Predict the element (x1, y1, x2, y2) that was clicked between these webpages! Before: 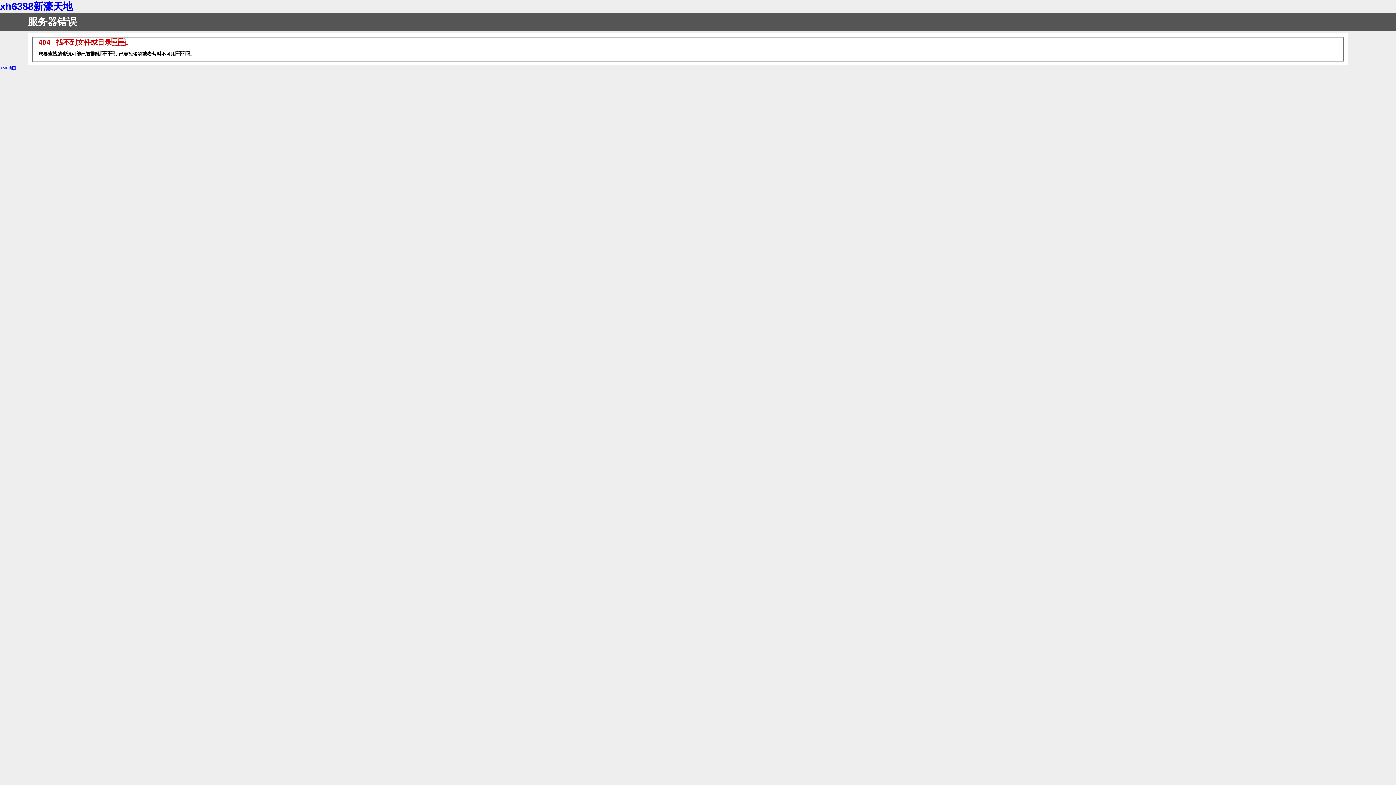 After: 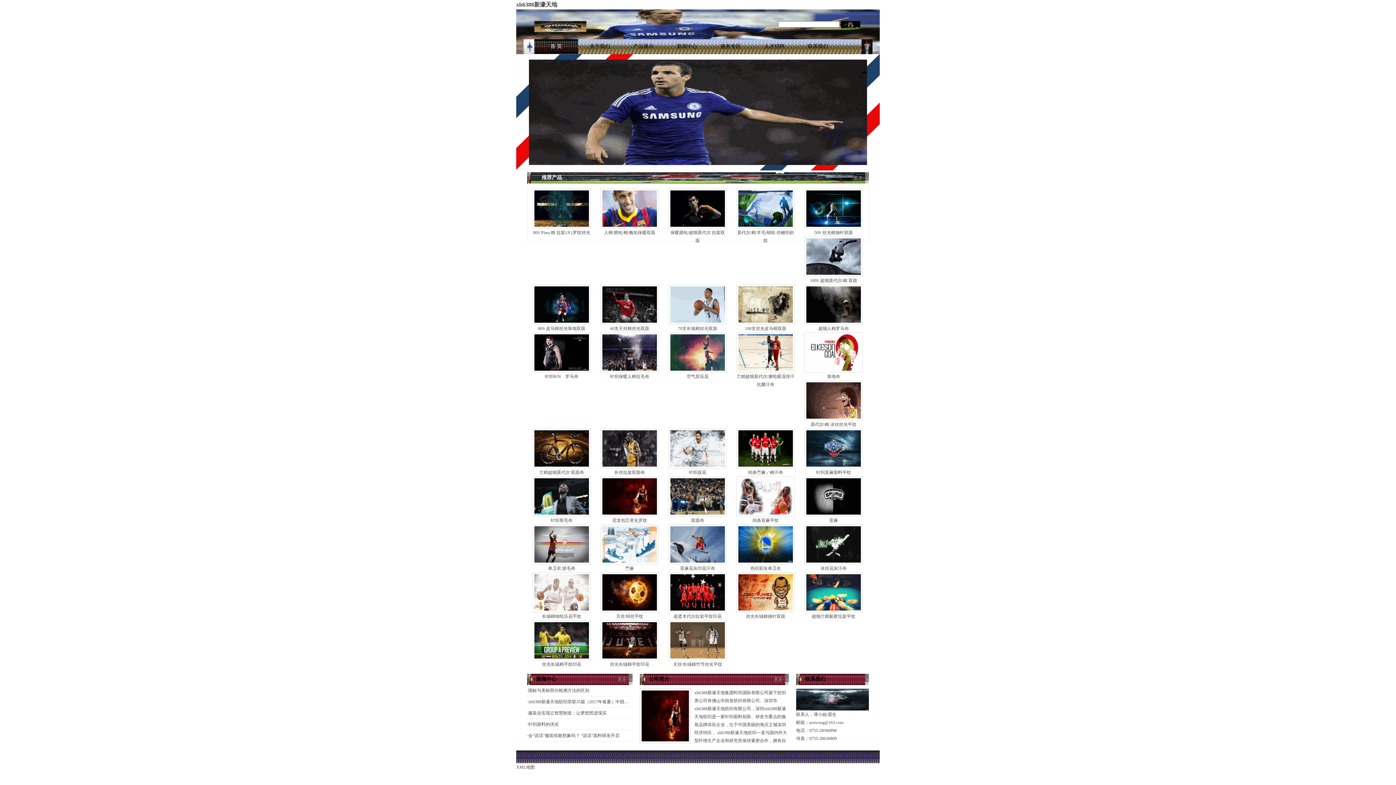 Action: bbox: (0, 1, 72, 12) label: xh6388新濠天地